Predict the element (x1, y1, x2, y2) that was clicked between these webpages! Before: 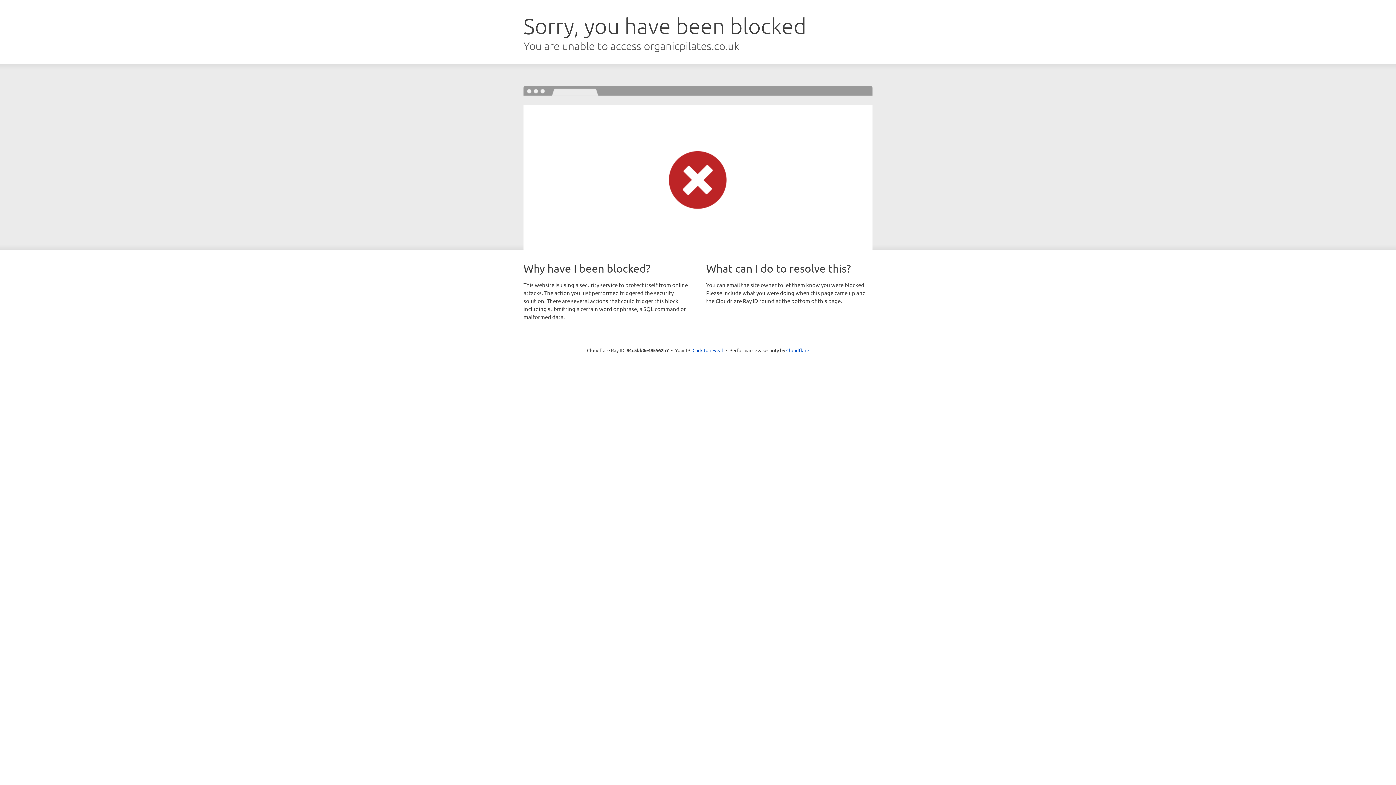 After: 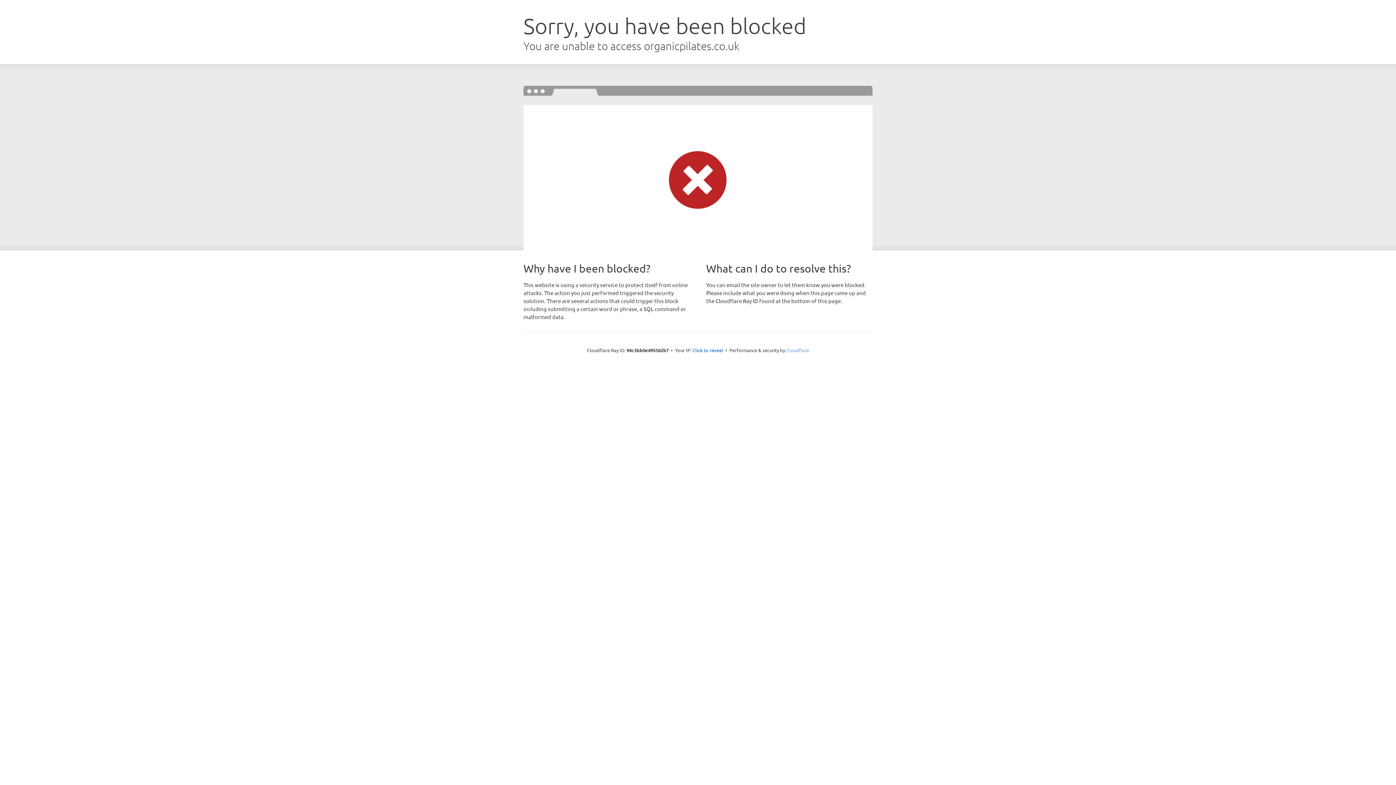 Action: label: Cloudflare bbox: (786, 347, 809, 353)